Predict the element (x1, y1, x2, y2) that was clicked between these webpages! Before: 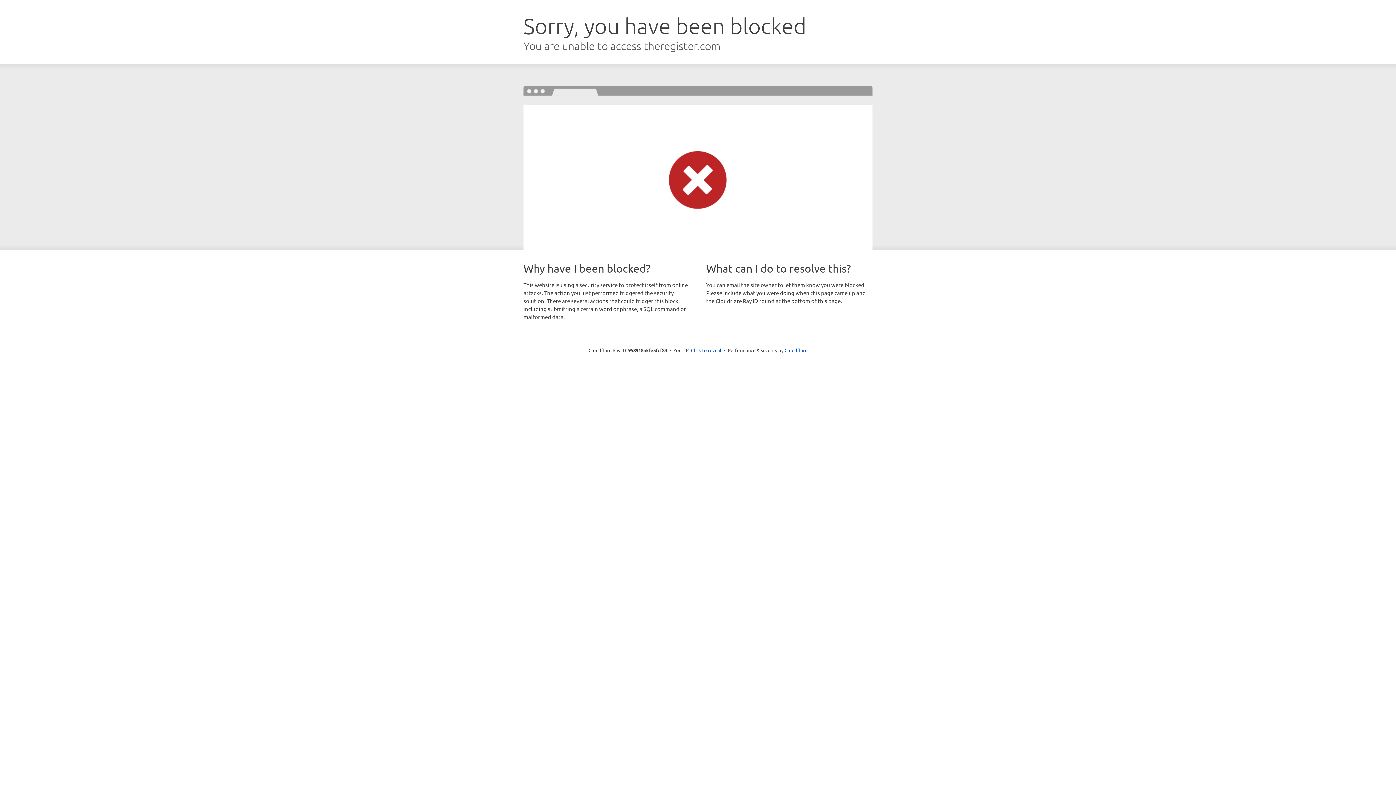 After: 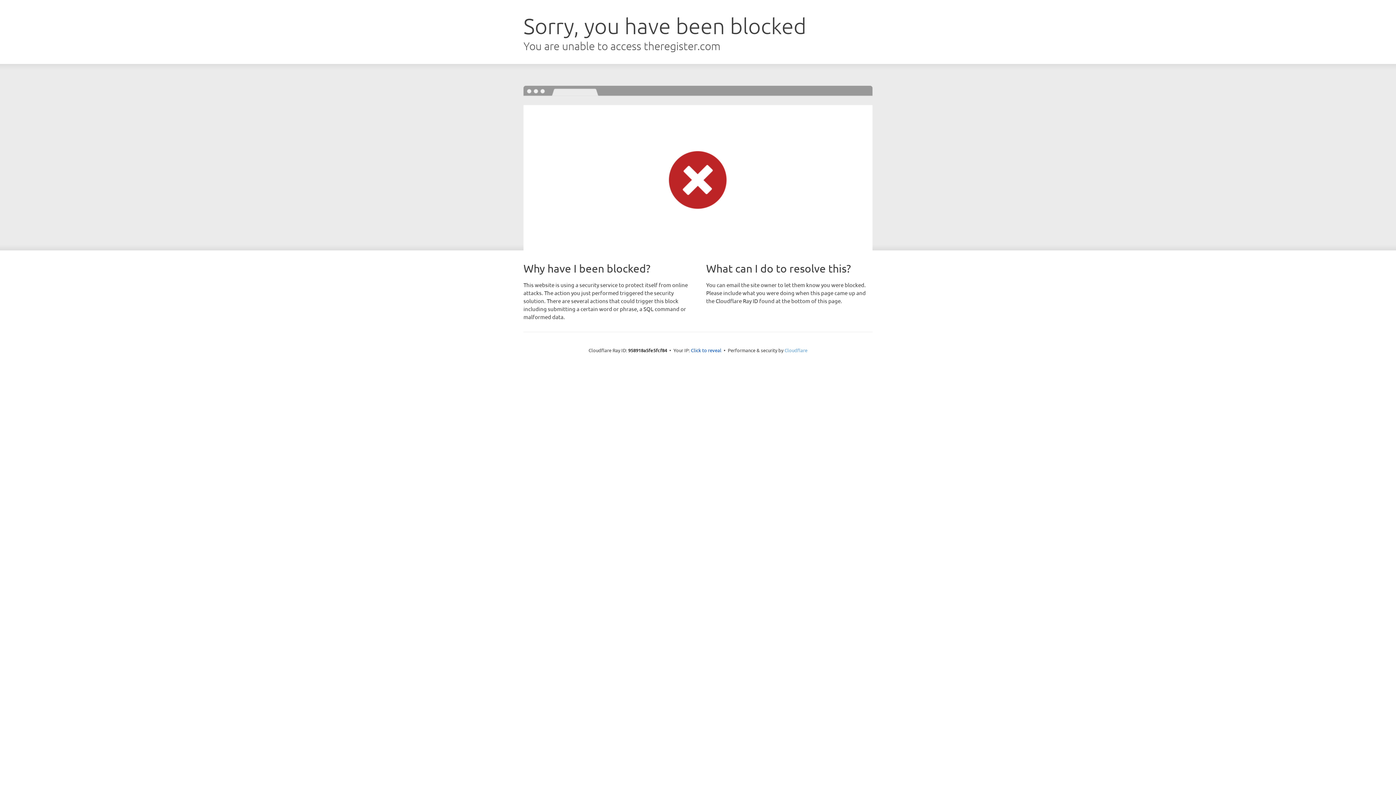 Action: bbox: (784, 347, 807, 353) label: Cloudflare